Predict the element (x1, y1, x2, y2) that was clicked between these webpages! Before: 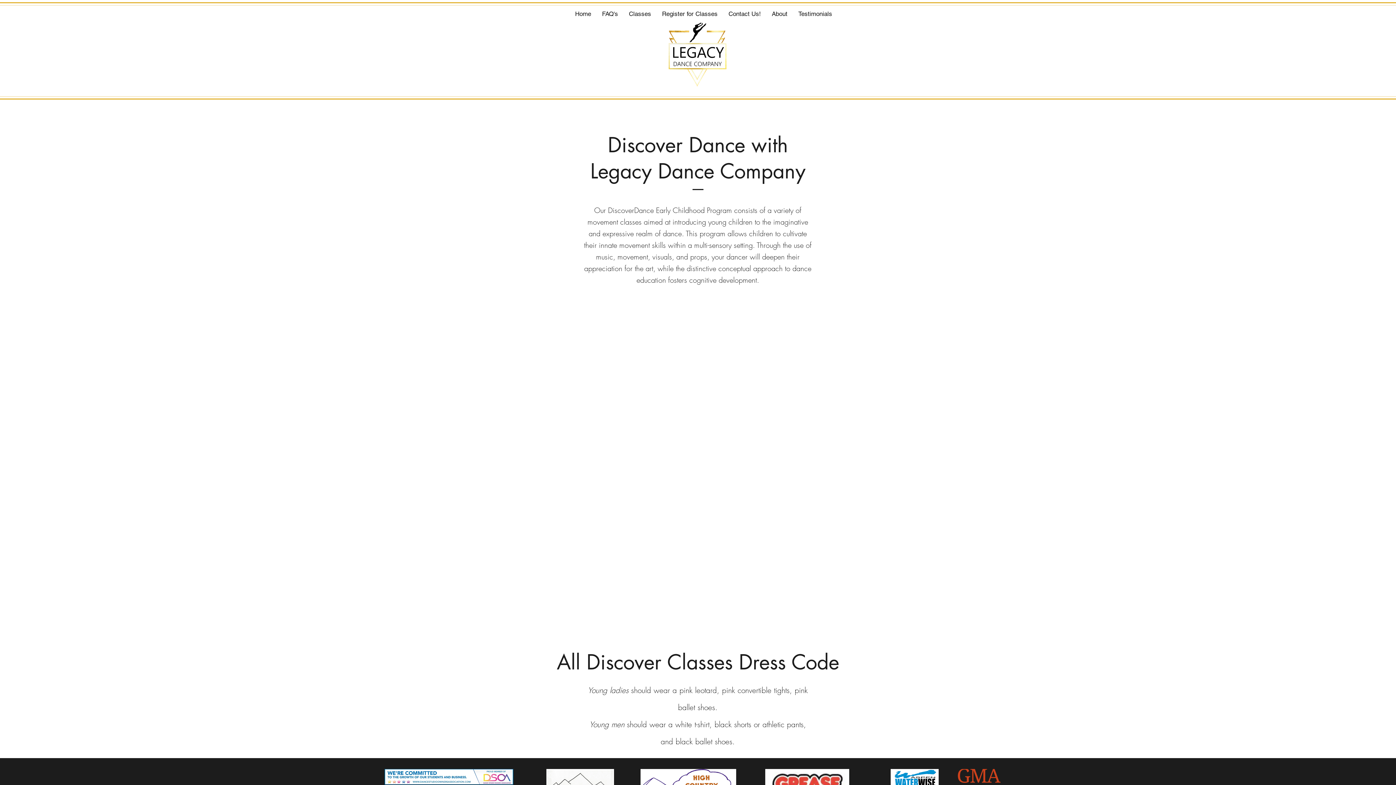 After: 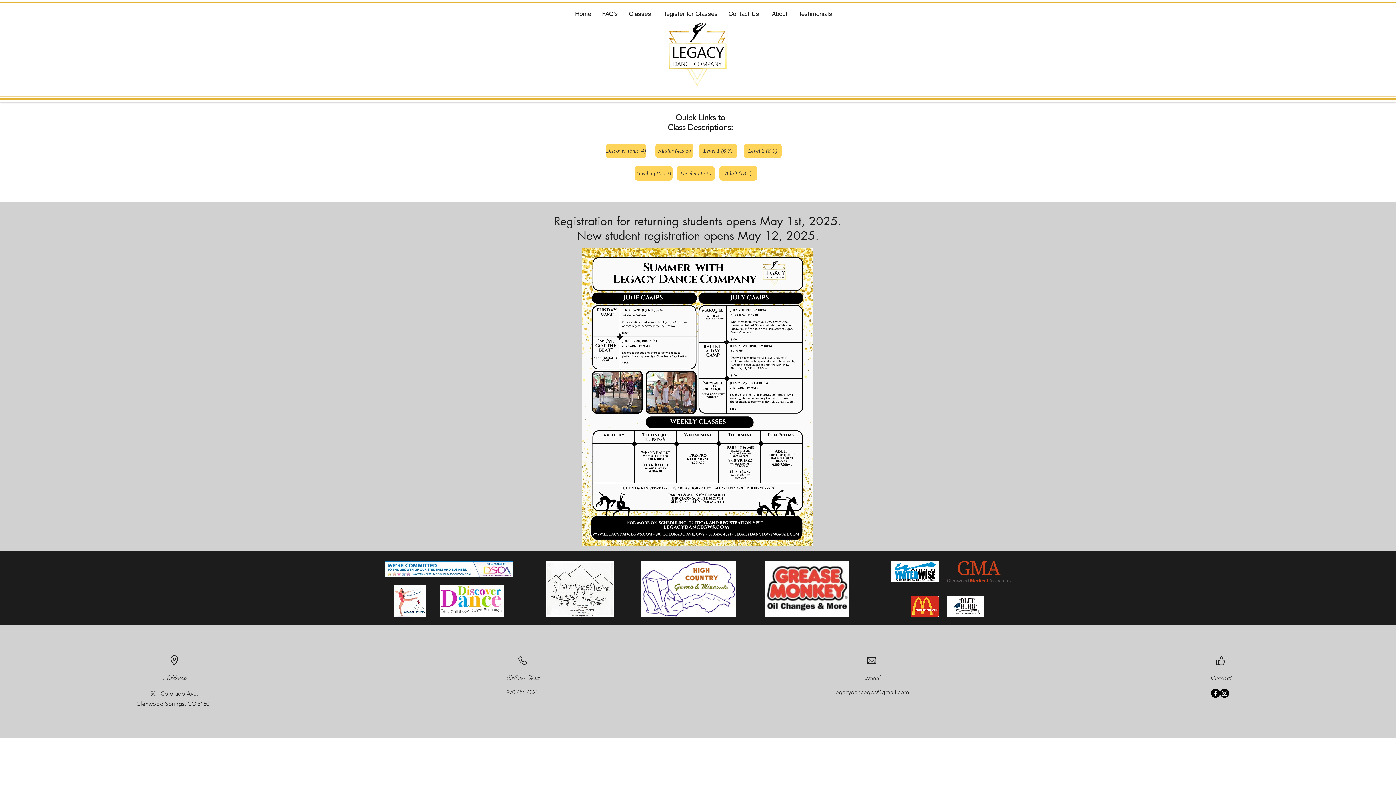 Action: bbox: (623, 8, 656, 19) label: Classes